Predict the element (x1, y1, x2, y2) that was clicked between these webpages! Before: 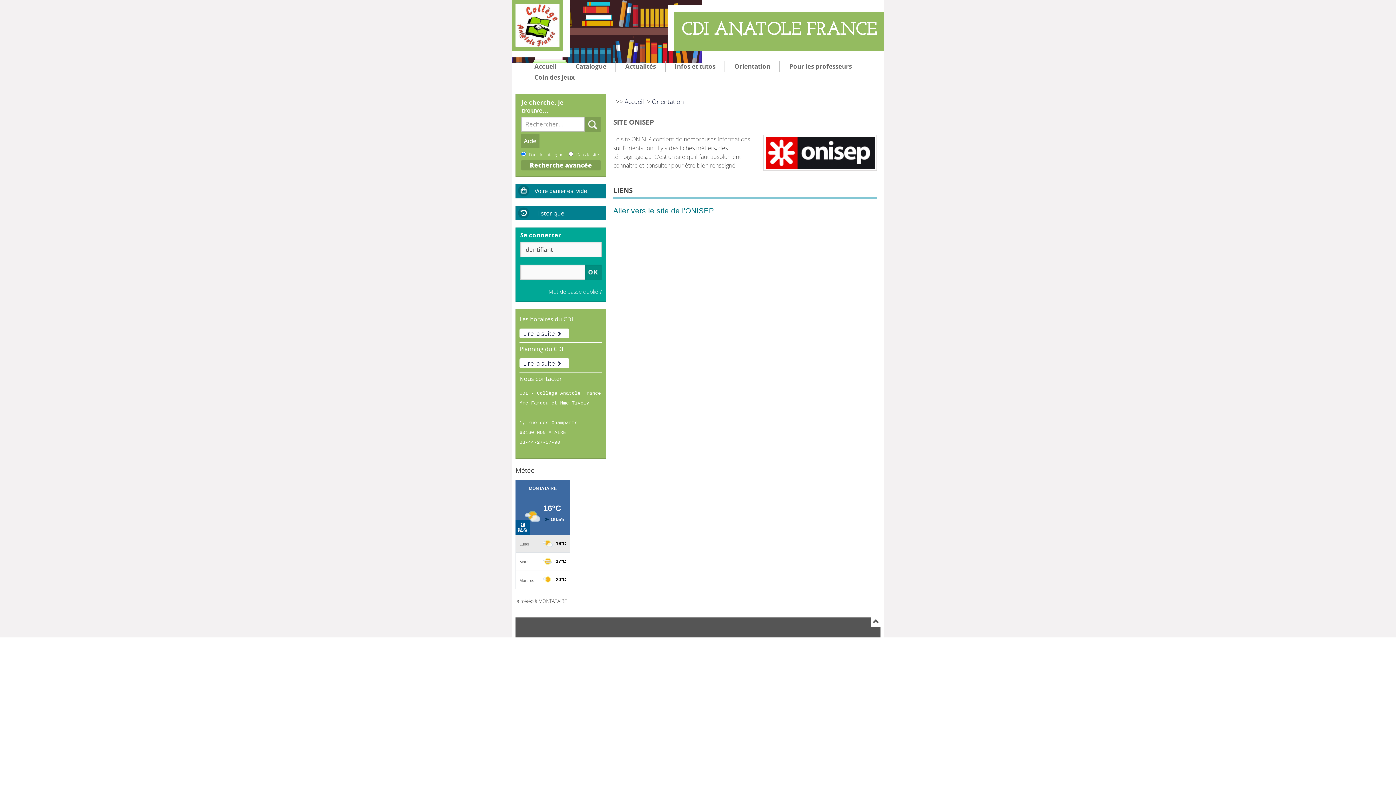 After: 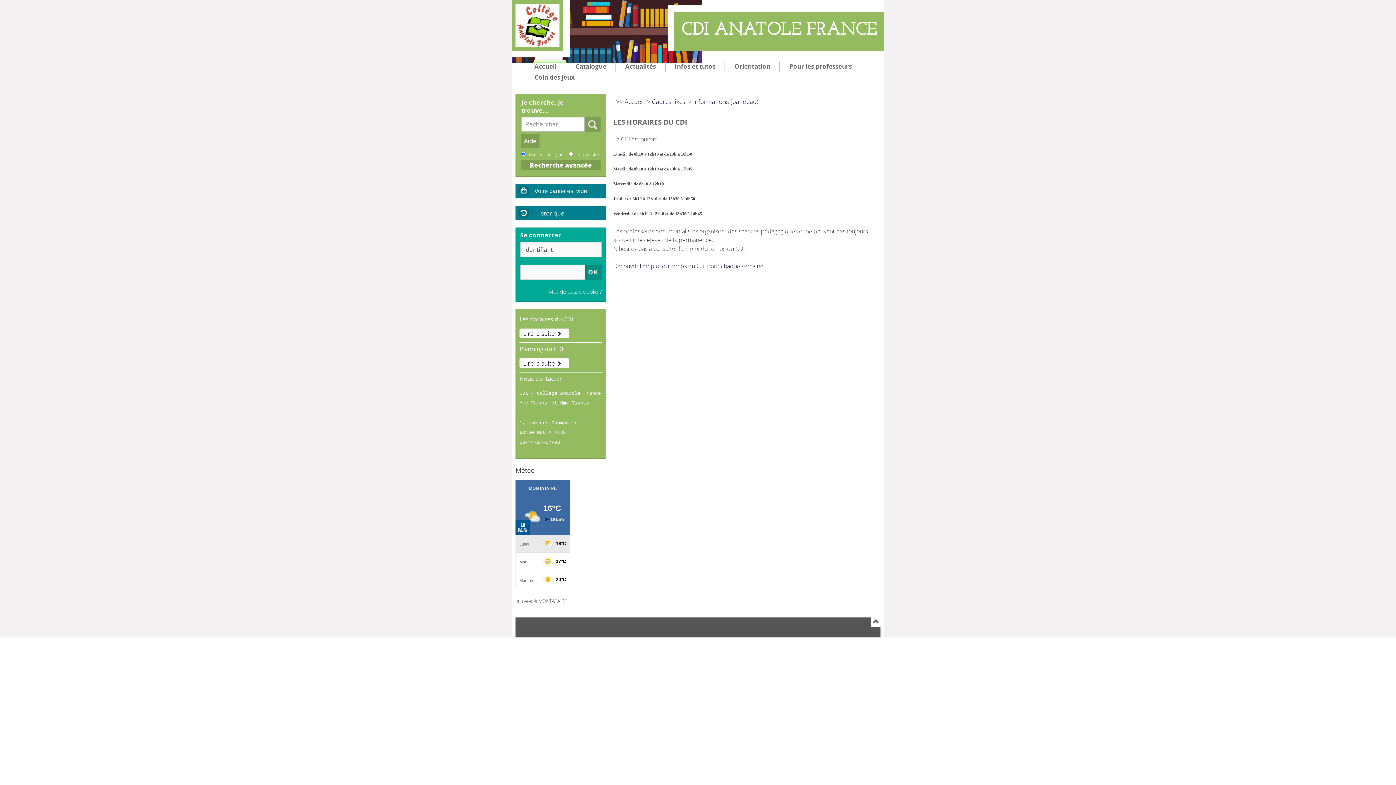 Action: label: Les horaires du CDI

Lire la suite bbox: (519, 315, 602, 338)